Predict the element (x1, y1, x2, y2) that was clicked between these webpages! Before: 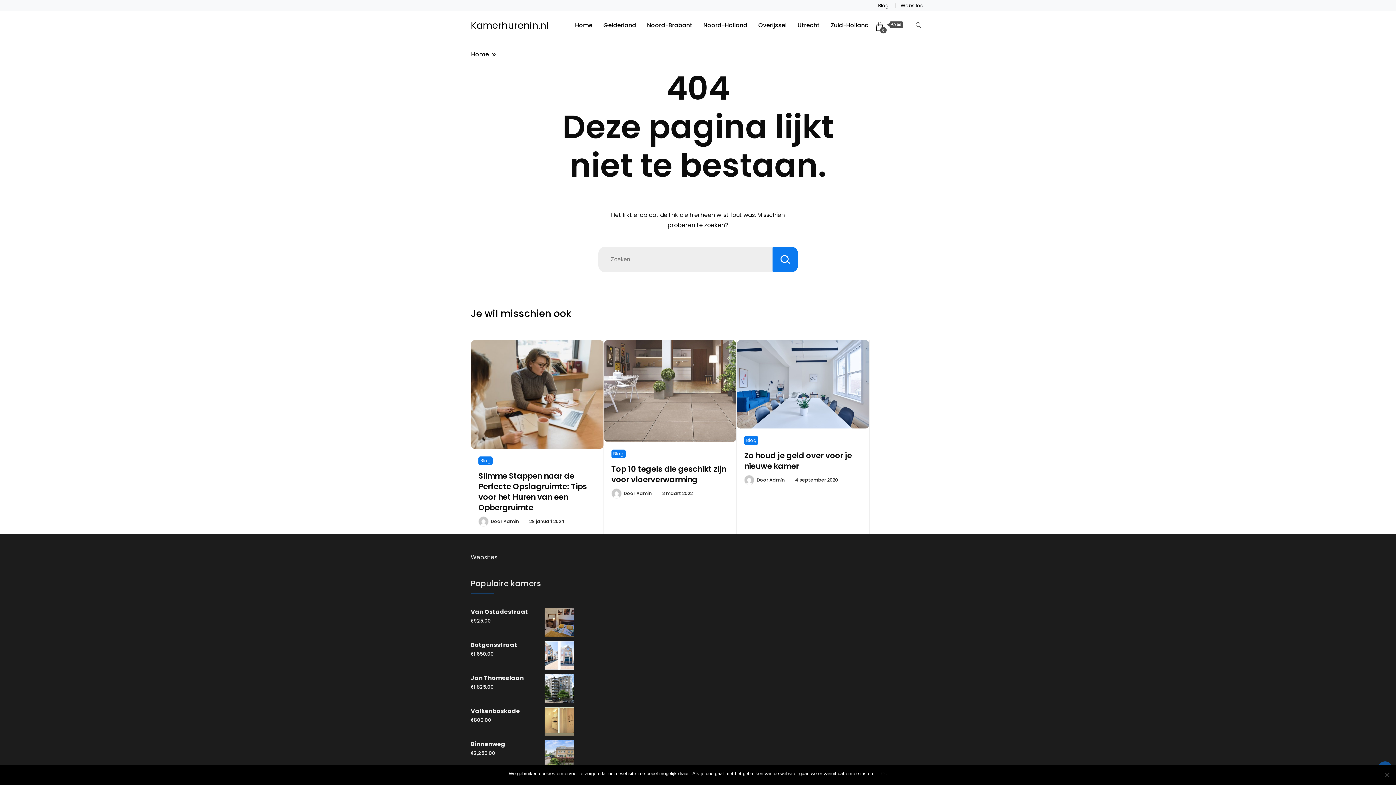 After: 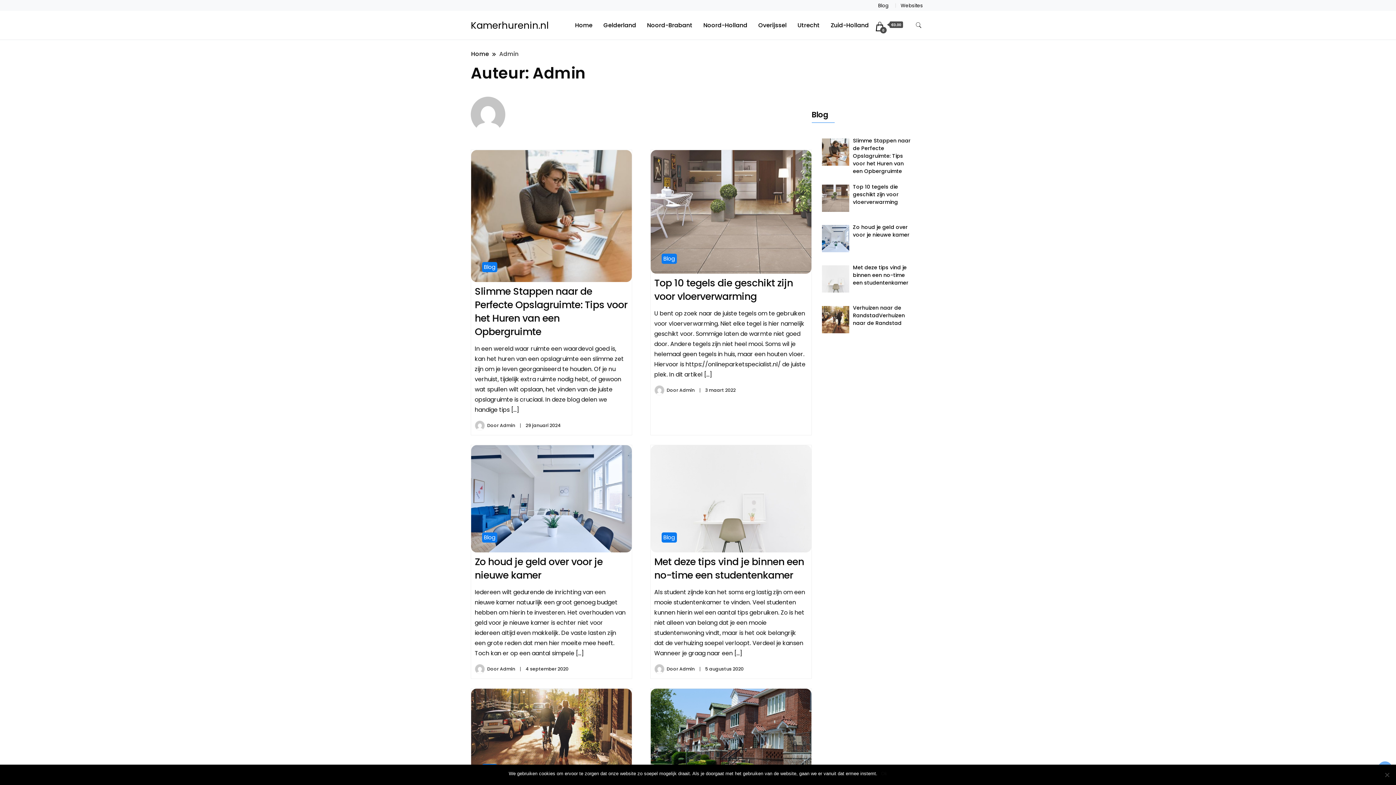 Action: bbox: (636, 490, 651, 496) label: Admin